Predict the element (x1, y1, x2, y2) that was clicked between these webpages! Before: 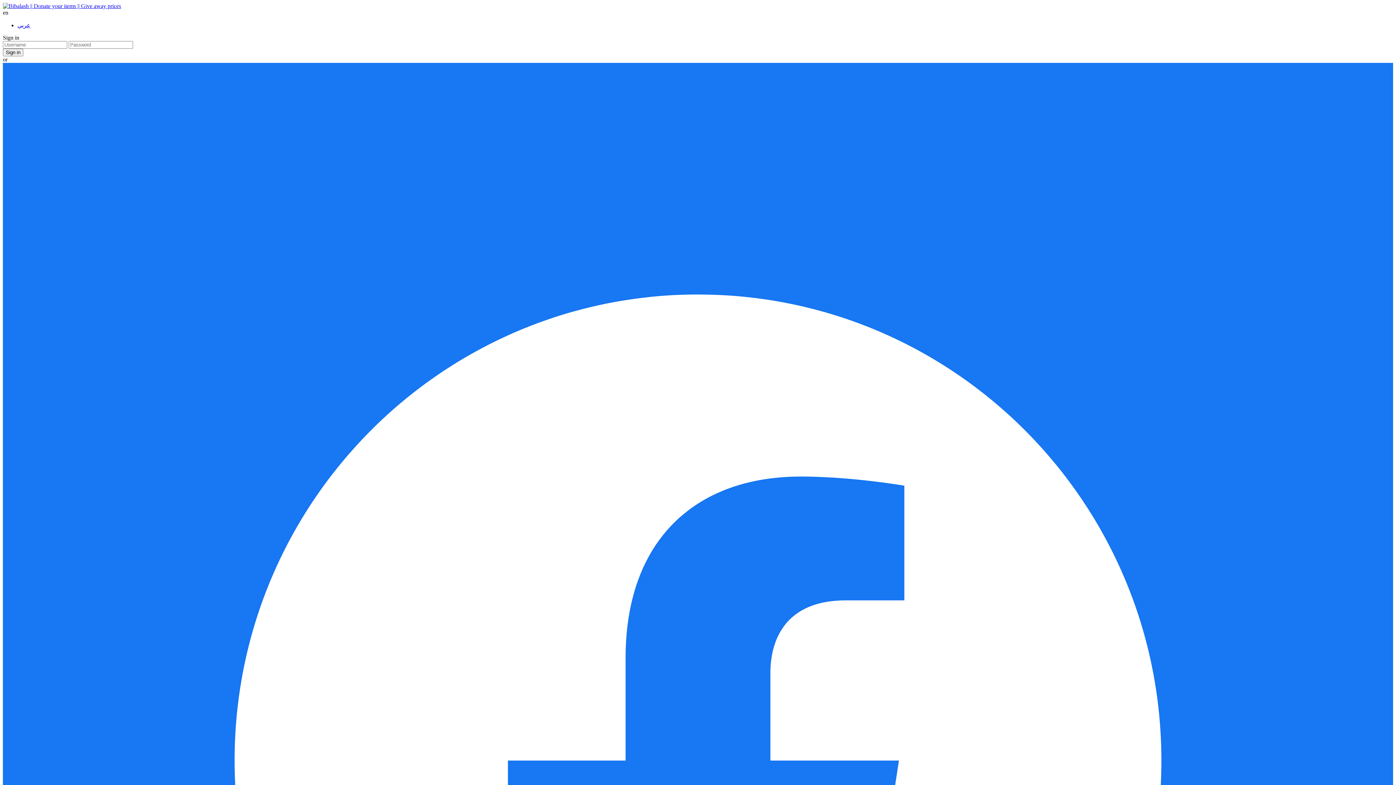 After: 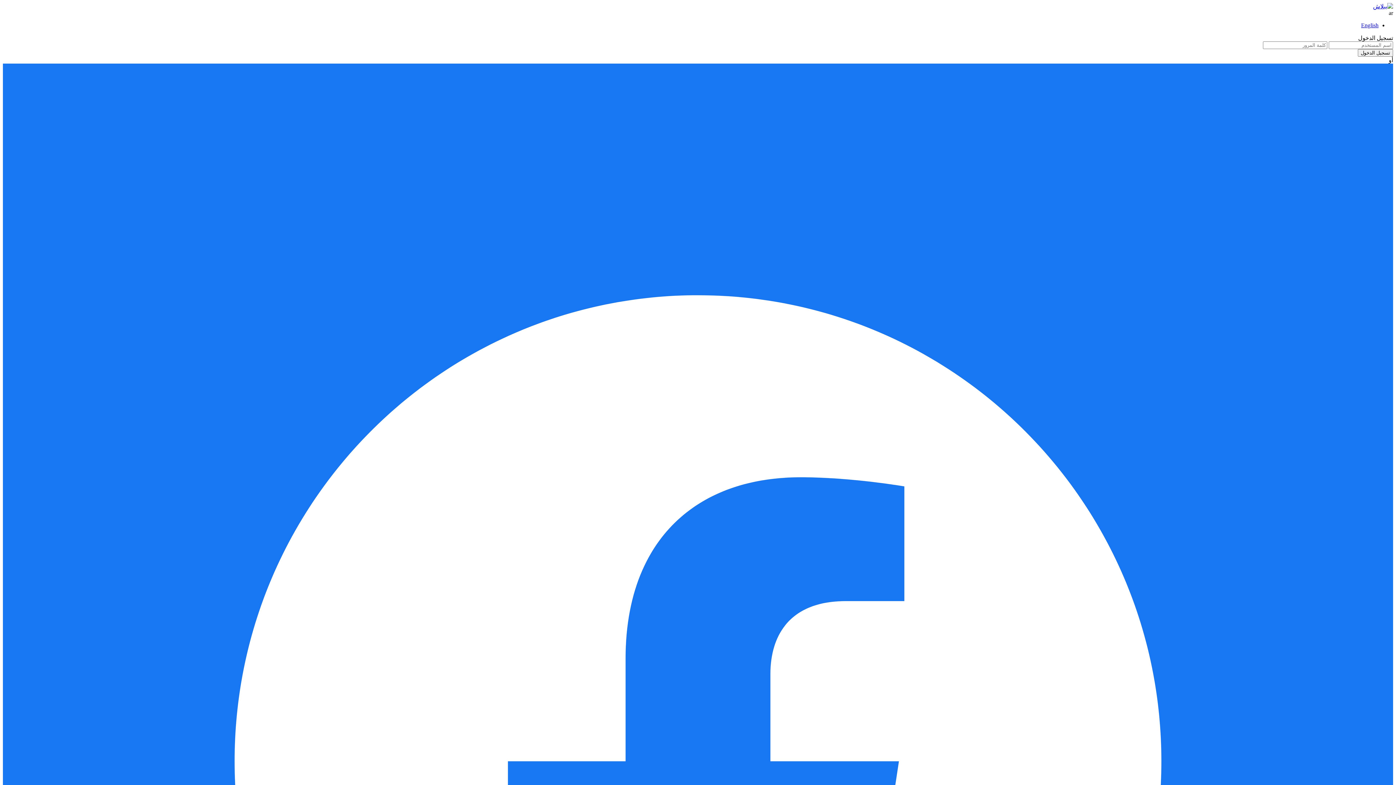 Action: label: عربي bbox: (17, 22, 30, 28)